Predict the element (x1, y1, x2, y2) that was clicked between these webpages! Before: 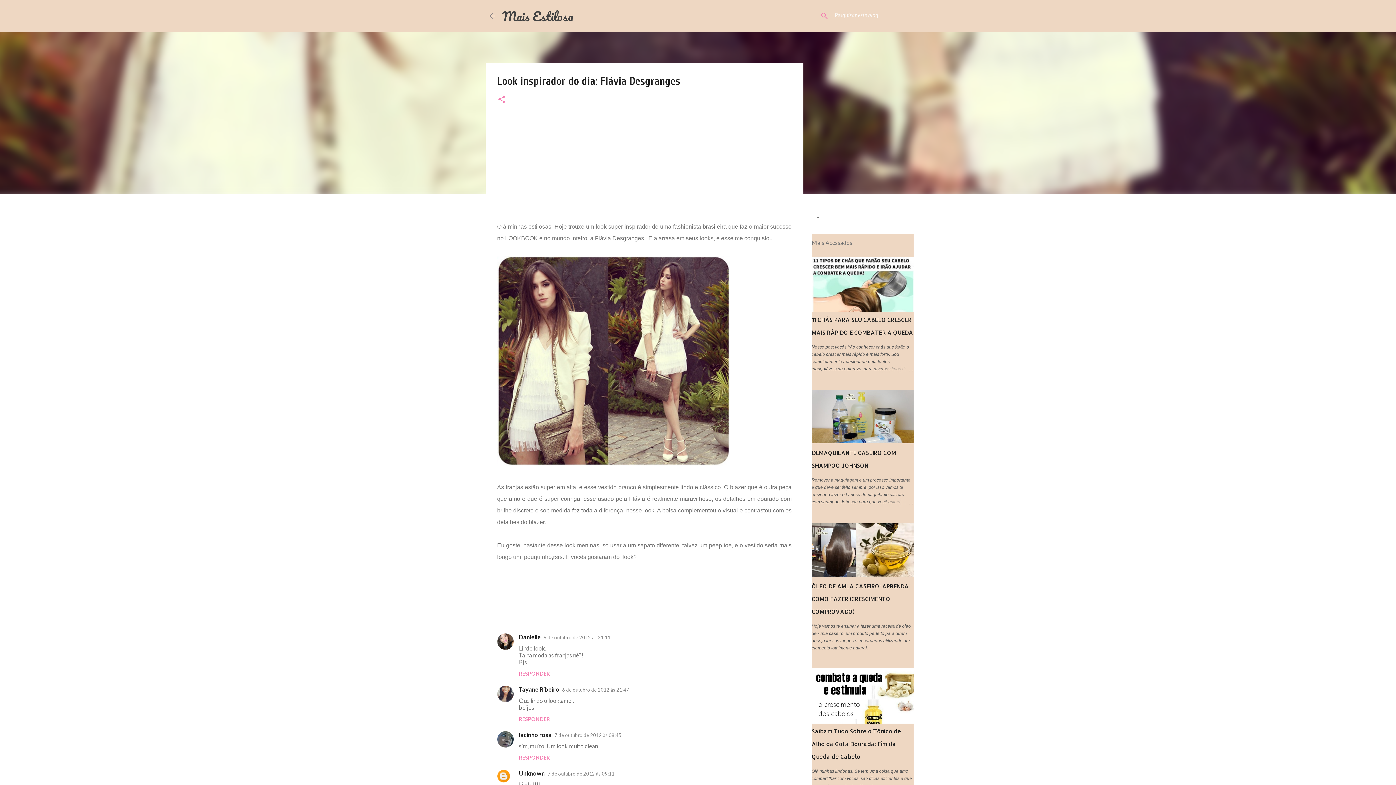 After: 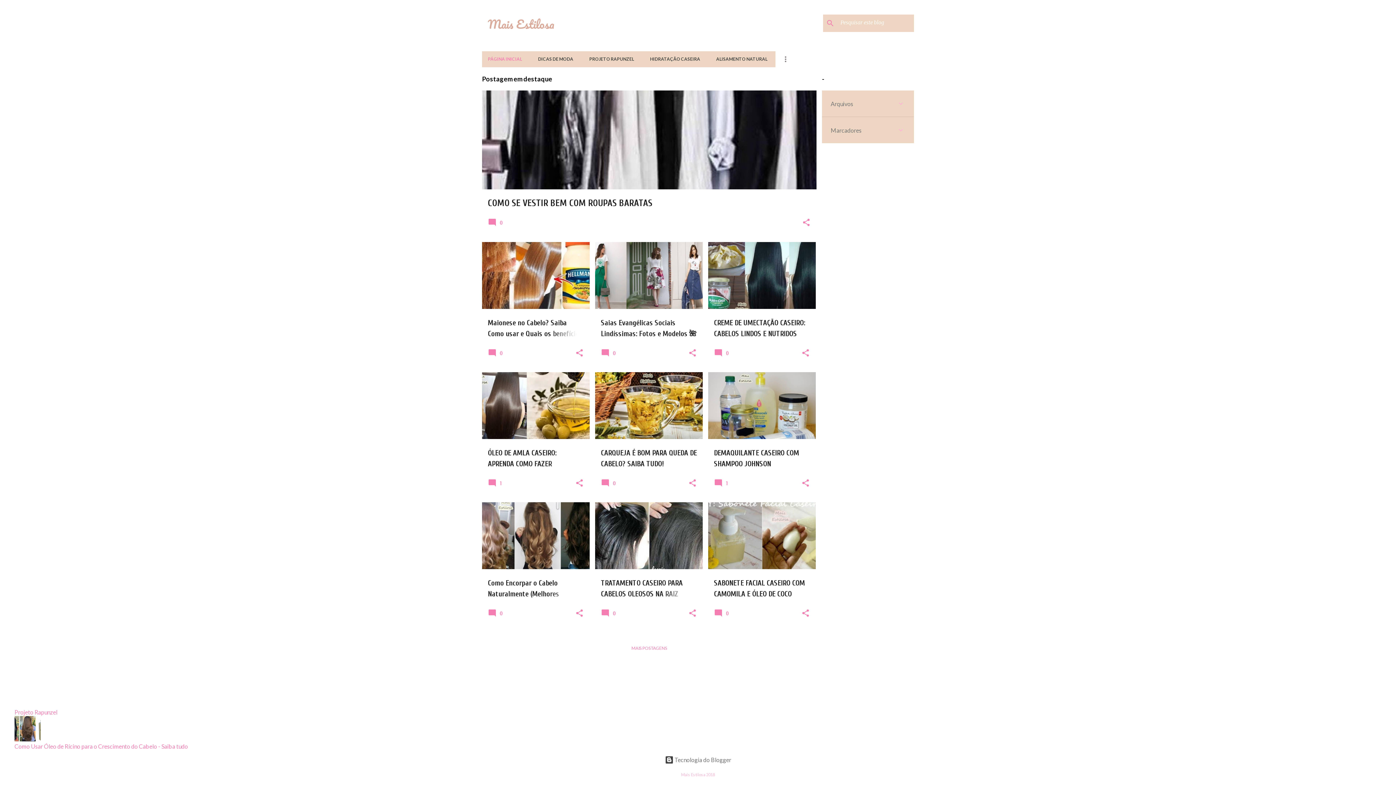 Action: bbox: (488, 11, 496, 20)